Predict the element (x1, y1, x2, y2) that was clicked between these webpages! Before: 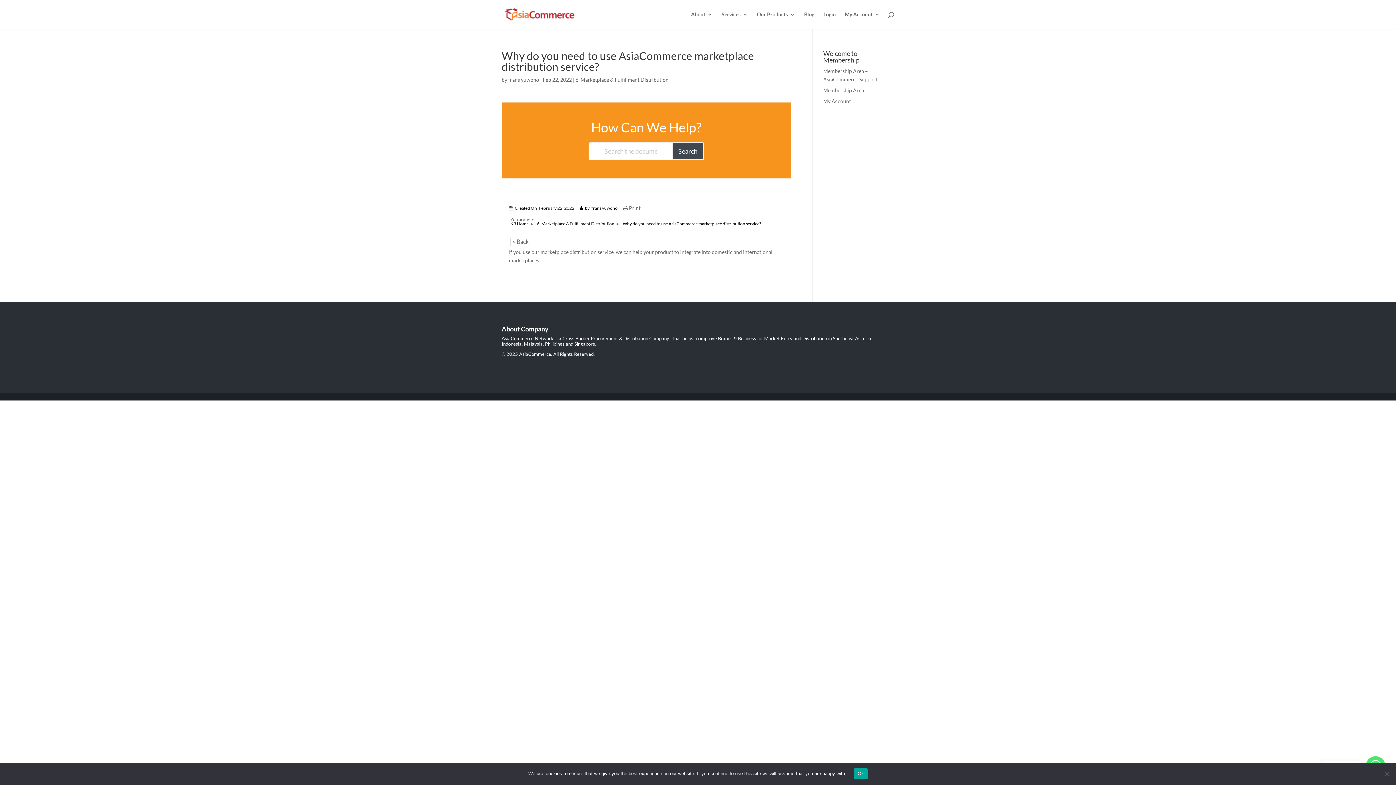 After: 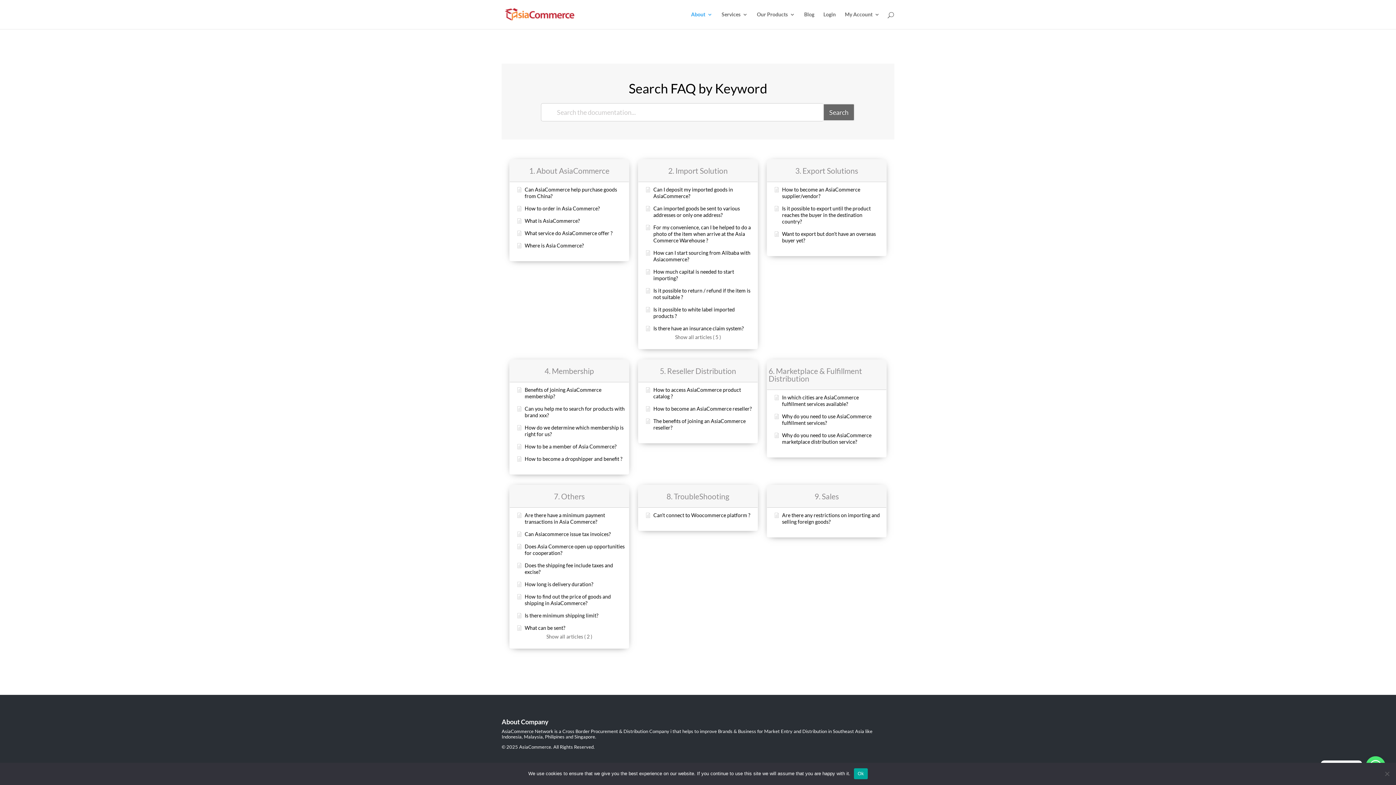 Action: bbox: (510, 221, 528, 226) label: KB Home